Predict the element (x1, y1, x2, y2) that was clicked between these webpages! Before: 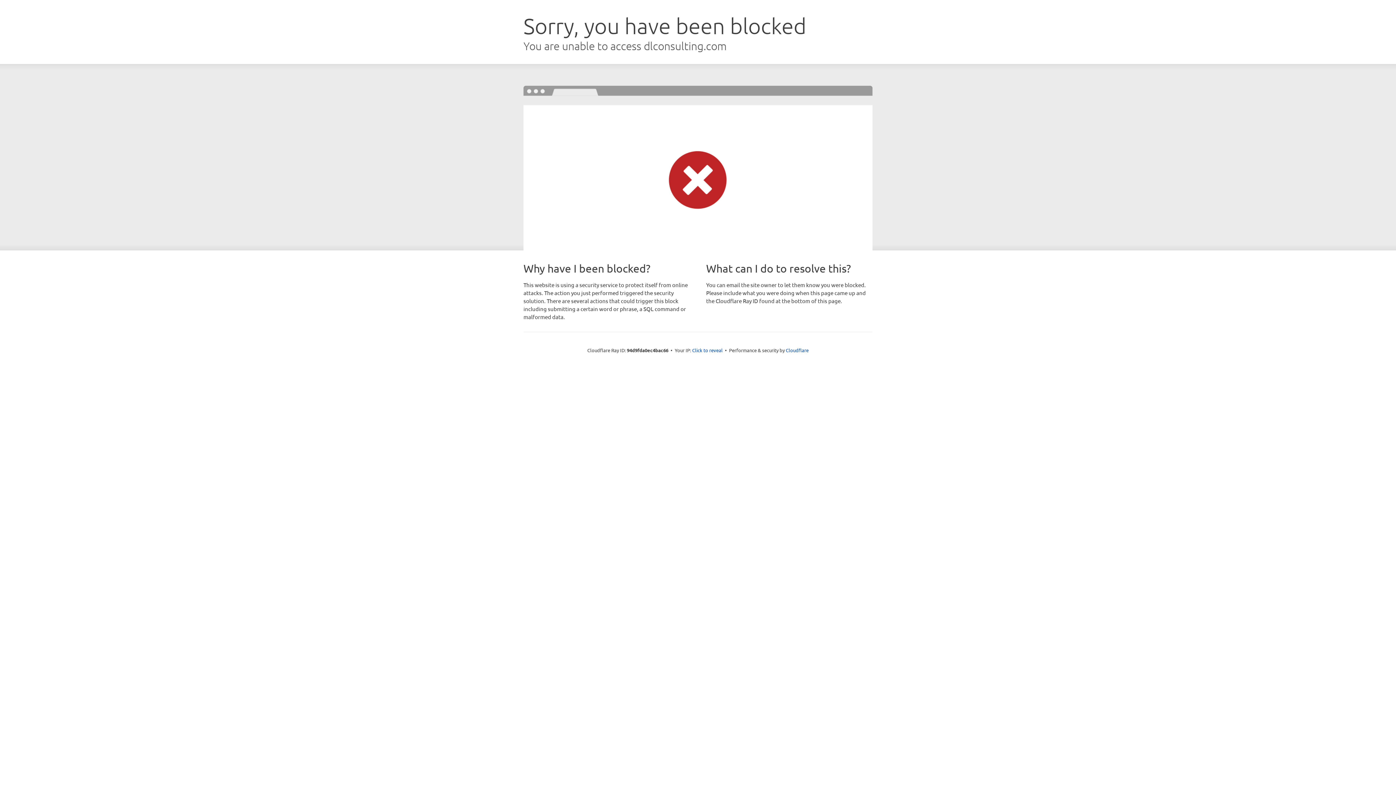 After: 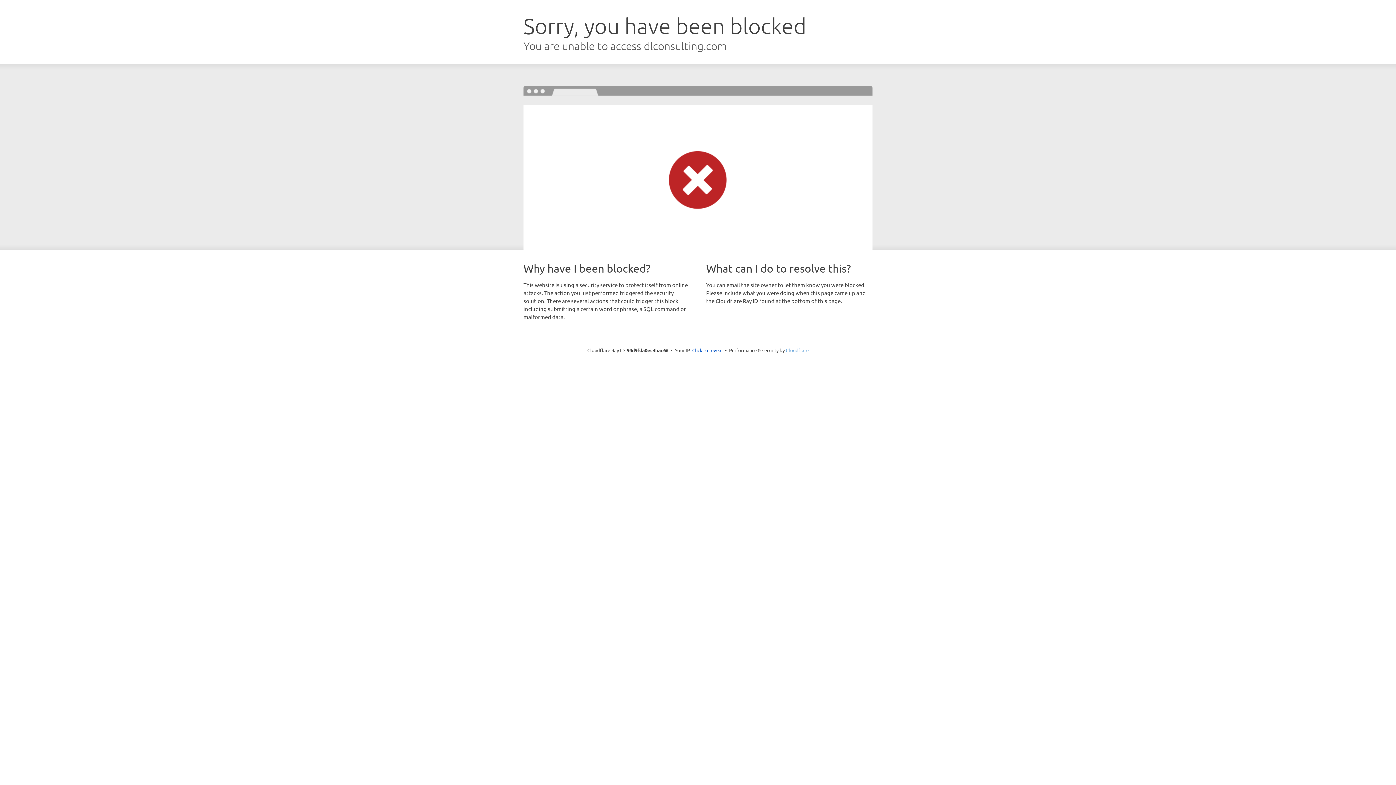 Action: bbox: (786, 347, 808, 353) label: Cloudflare